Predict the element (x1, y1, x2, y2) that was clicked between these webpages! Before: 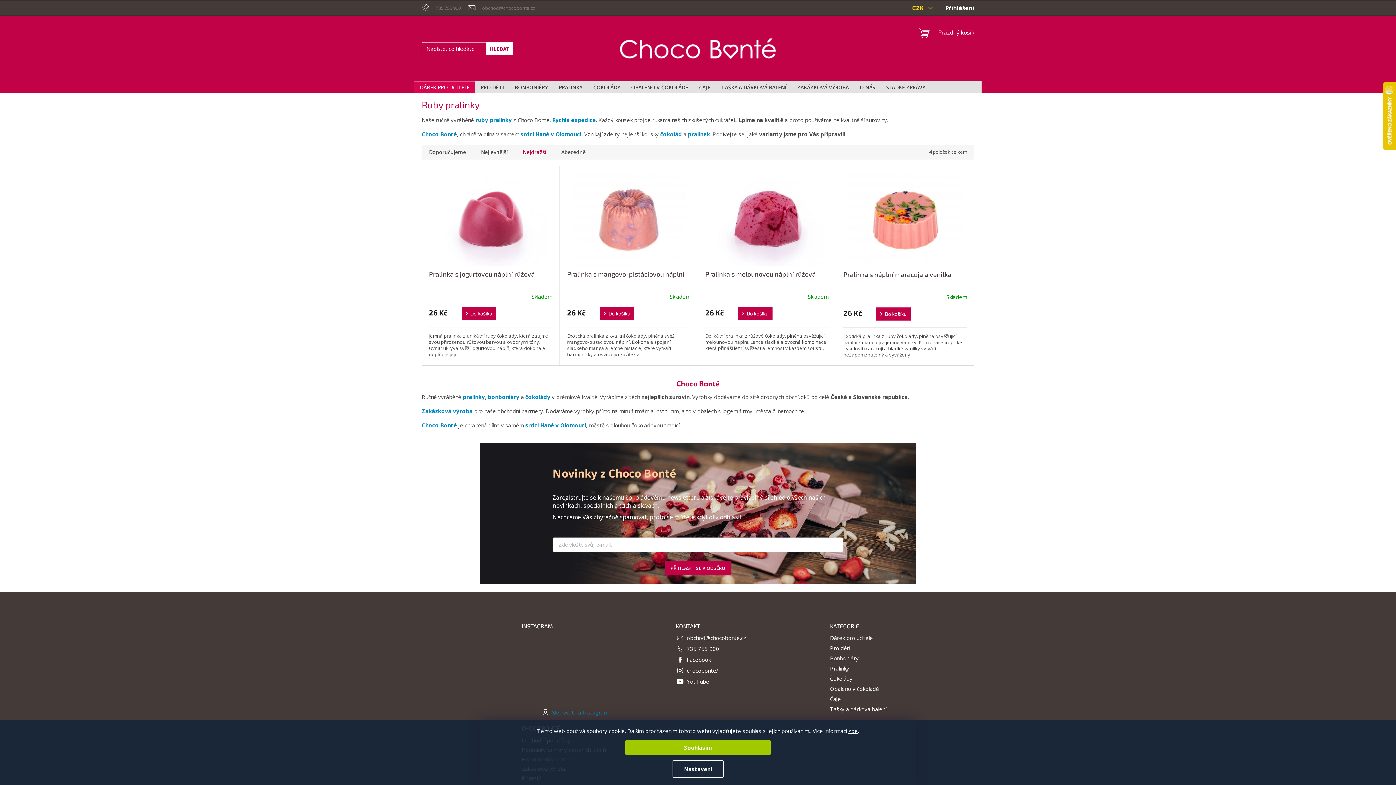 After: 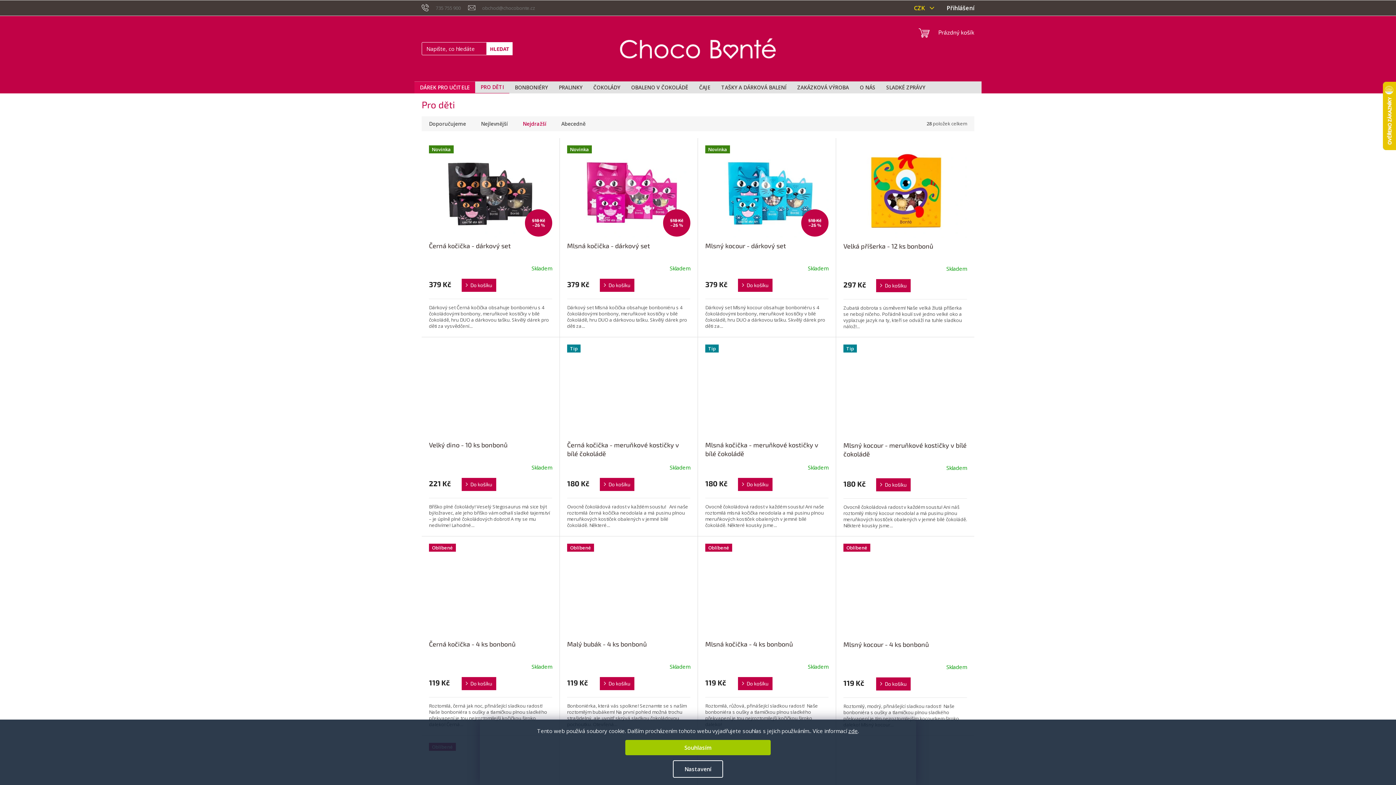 Action: bbox: (830, 643, 969, 653) label: Pro děti